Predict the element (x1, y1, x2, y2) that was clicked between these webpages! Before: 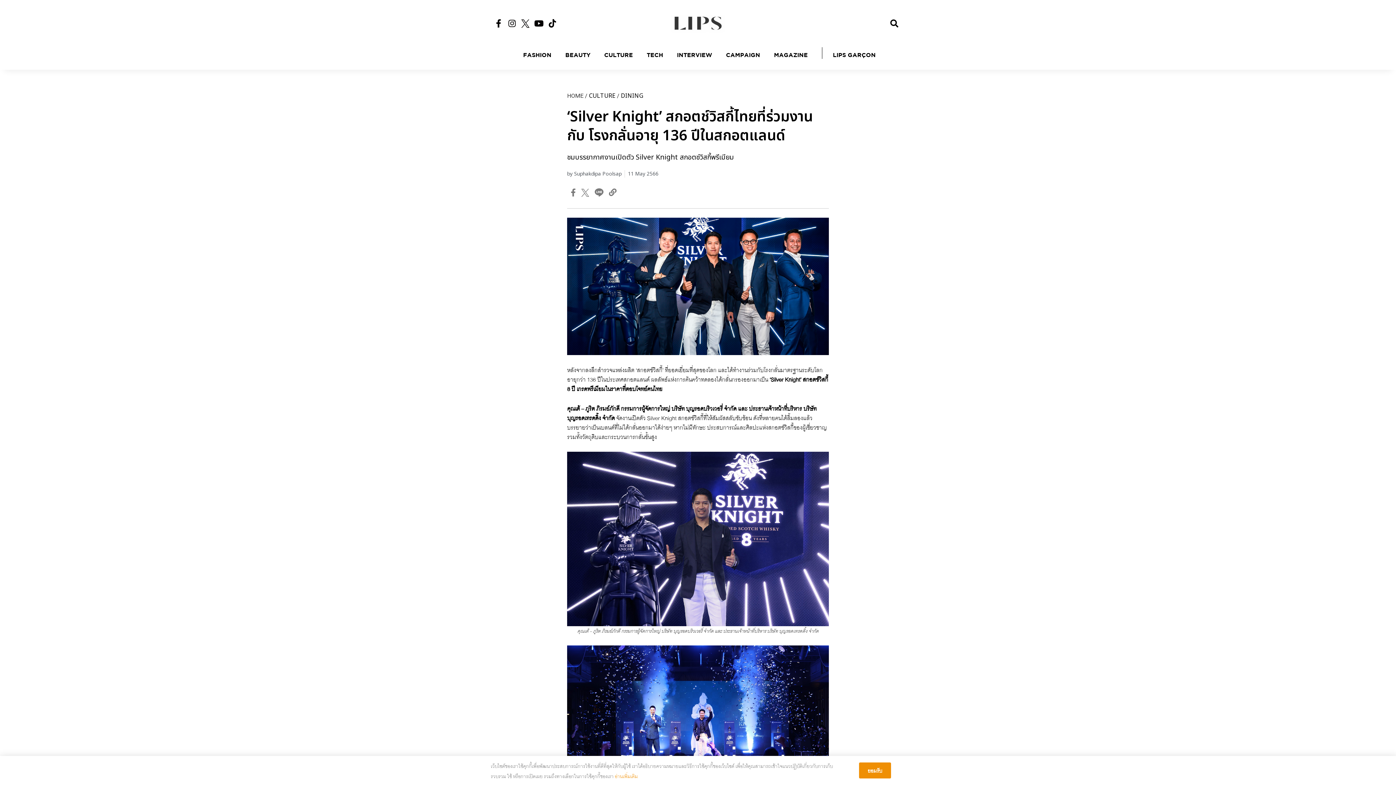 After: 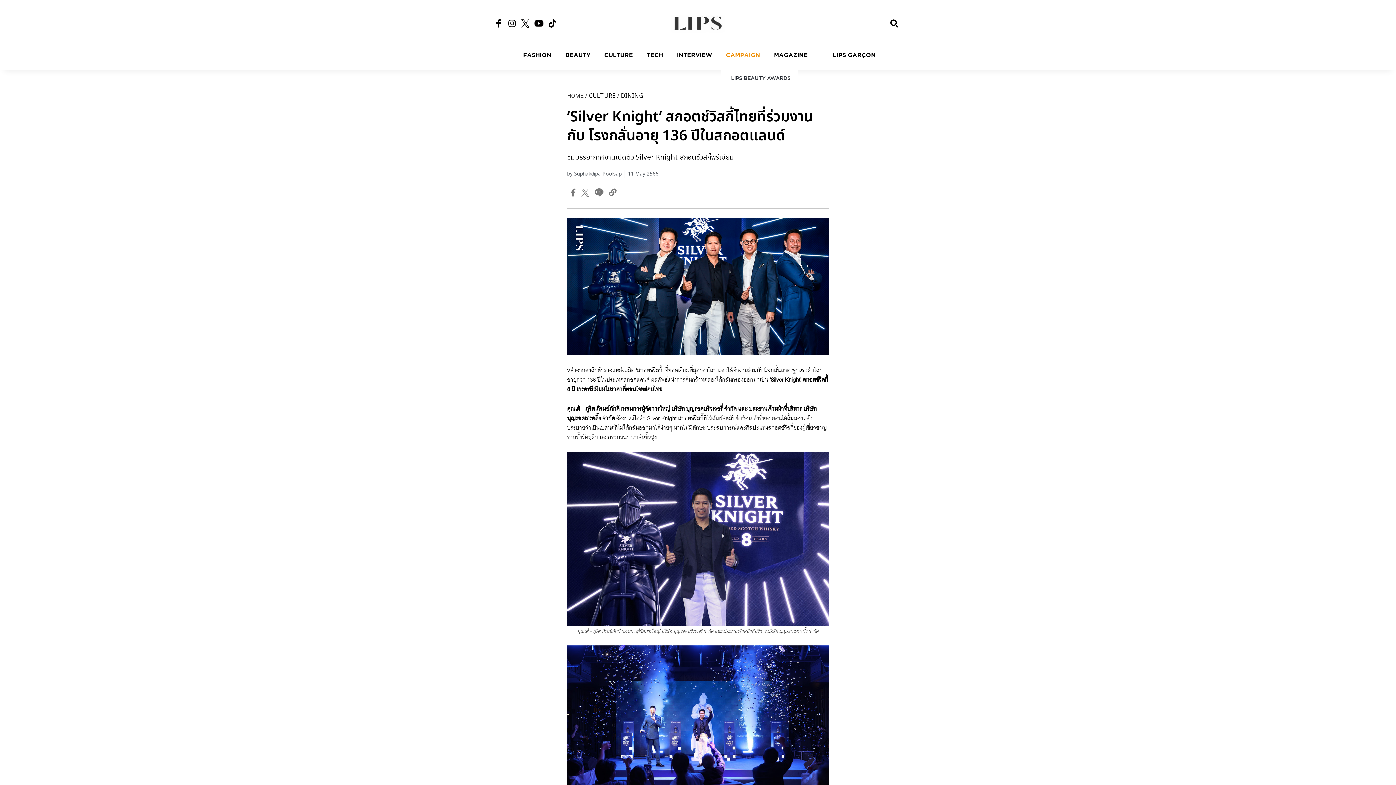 Action: bbox: (721, 50, 769, 58) label: CAMPAIGN